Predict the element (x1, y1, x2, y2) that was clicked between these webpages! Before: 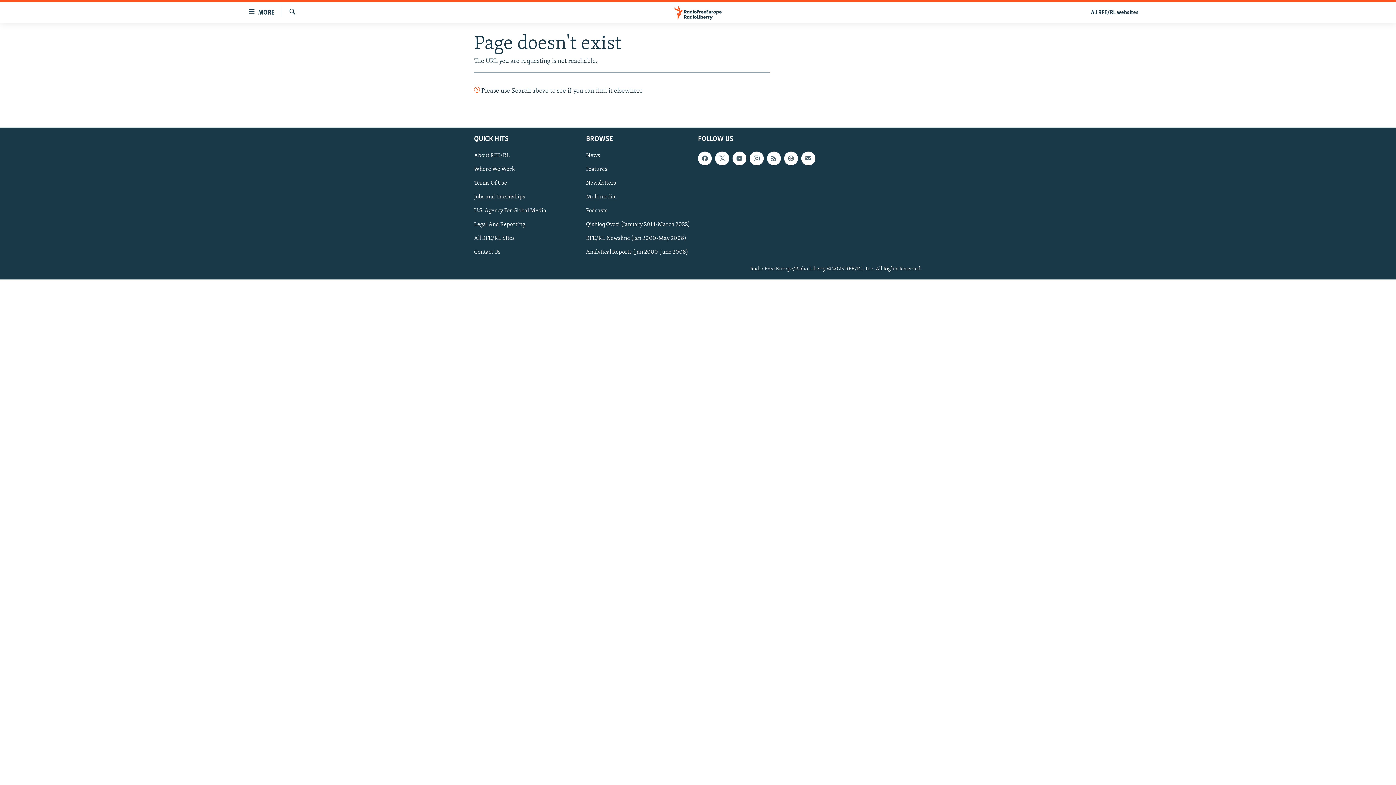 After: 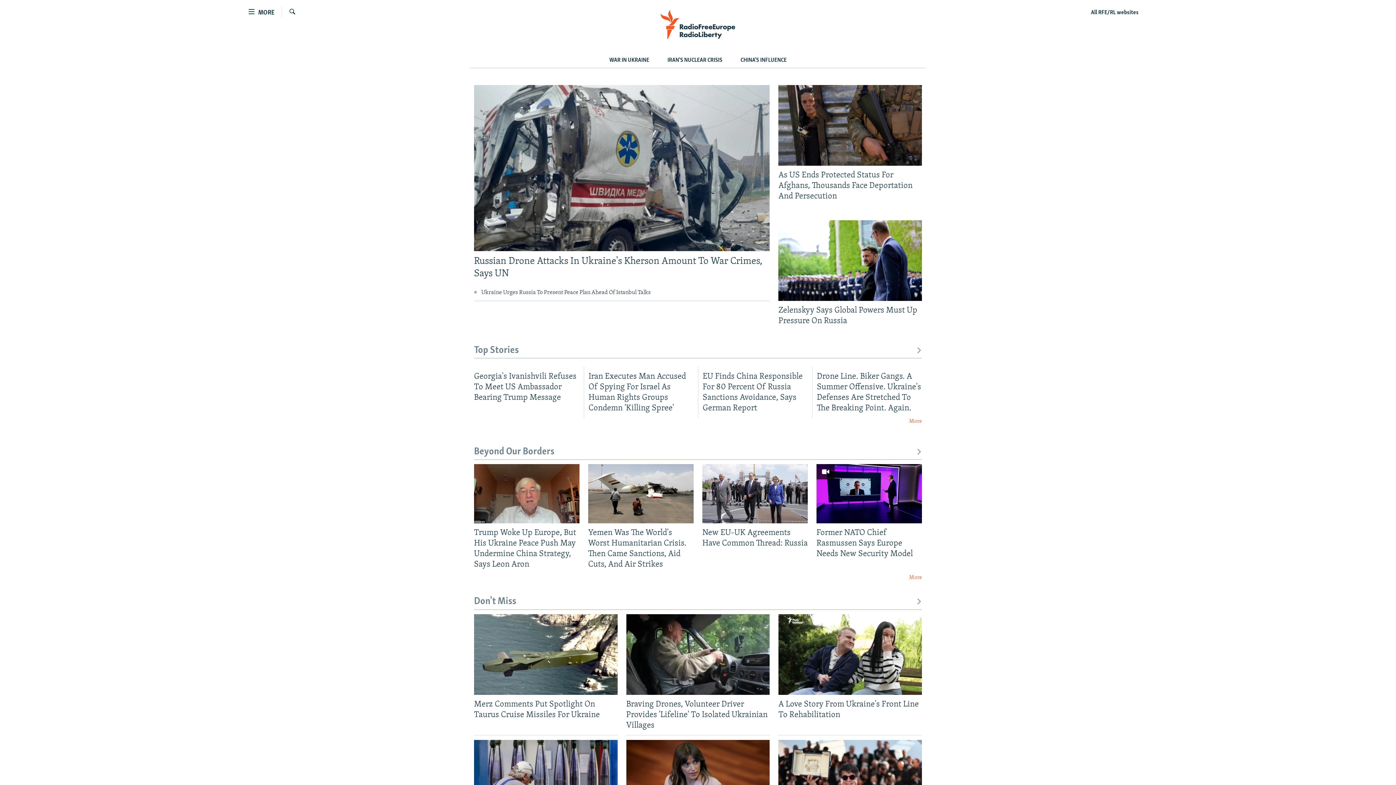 Action: bbox: (661, 5, 734, 19)